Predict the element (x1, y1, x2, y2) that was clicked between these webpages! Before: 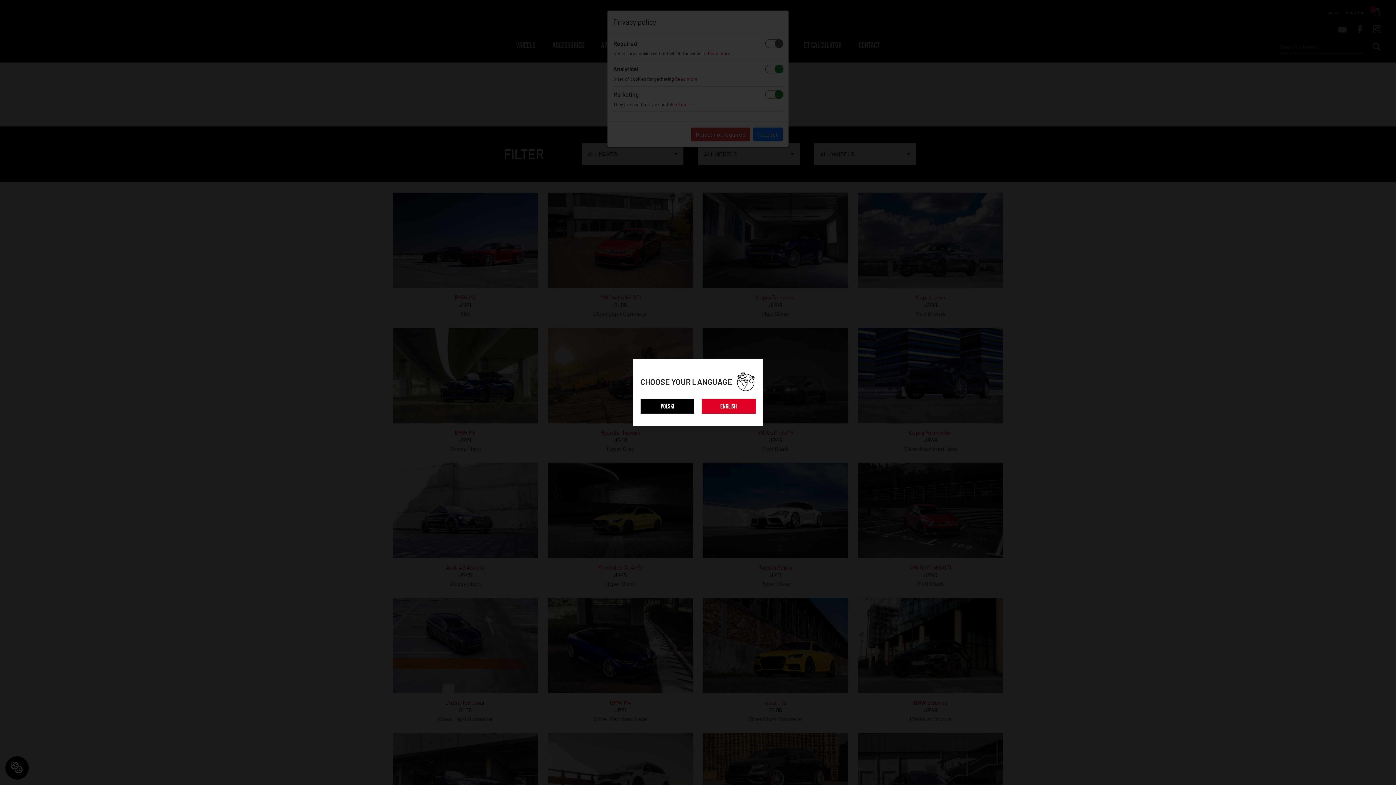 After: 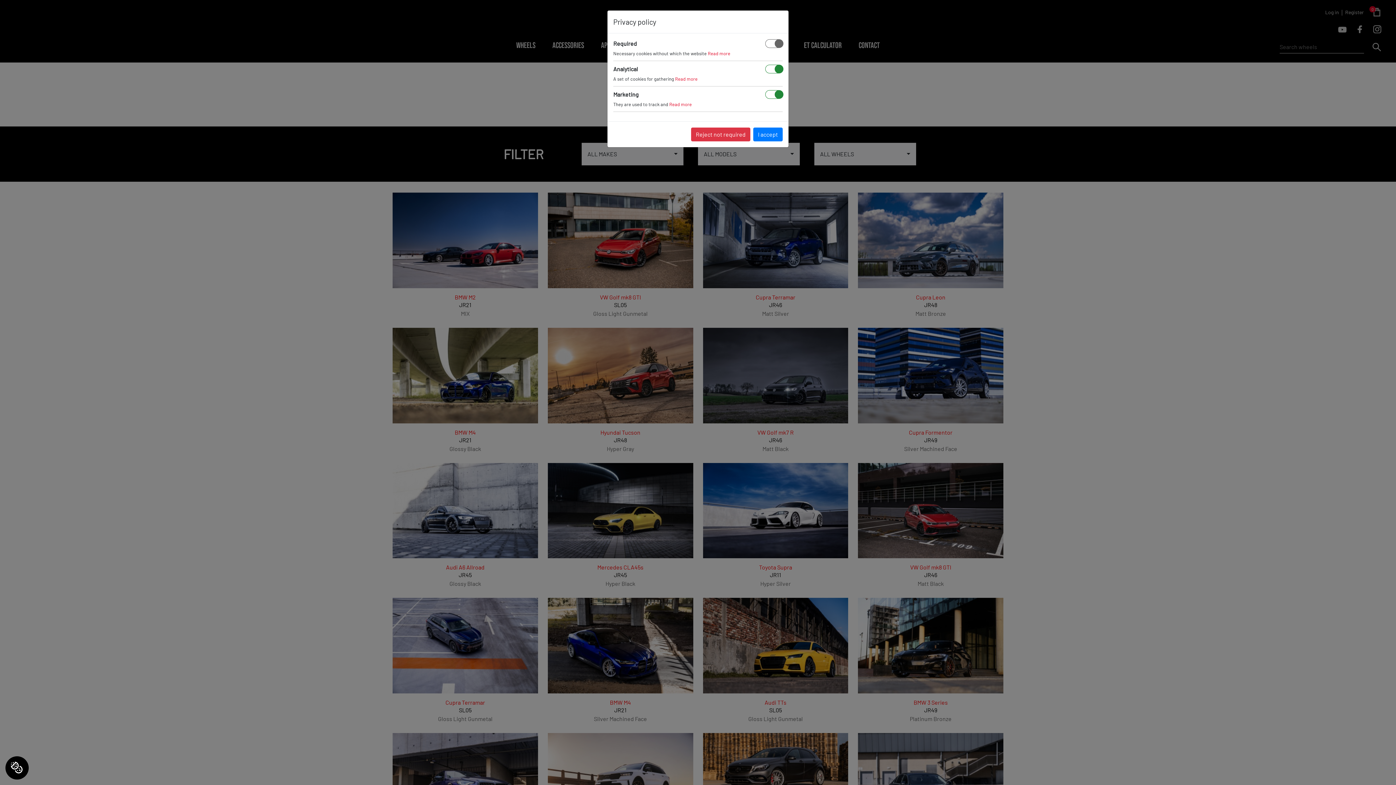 Action: label: POLSKI bbox: (640, 398, 694, 413)